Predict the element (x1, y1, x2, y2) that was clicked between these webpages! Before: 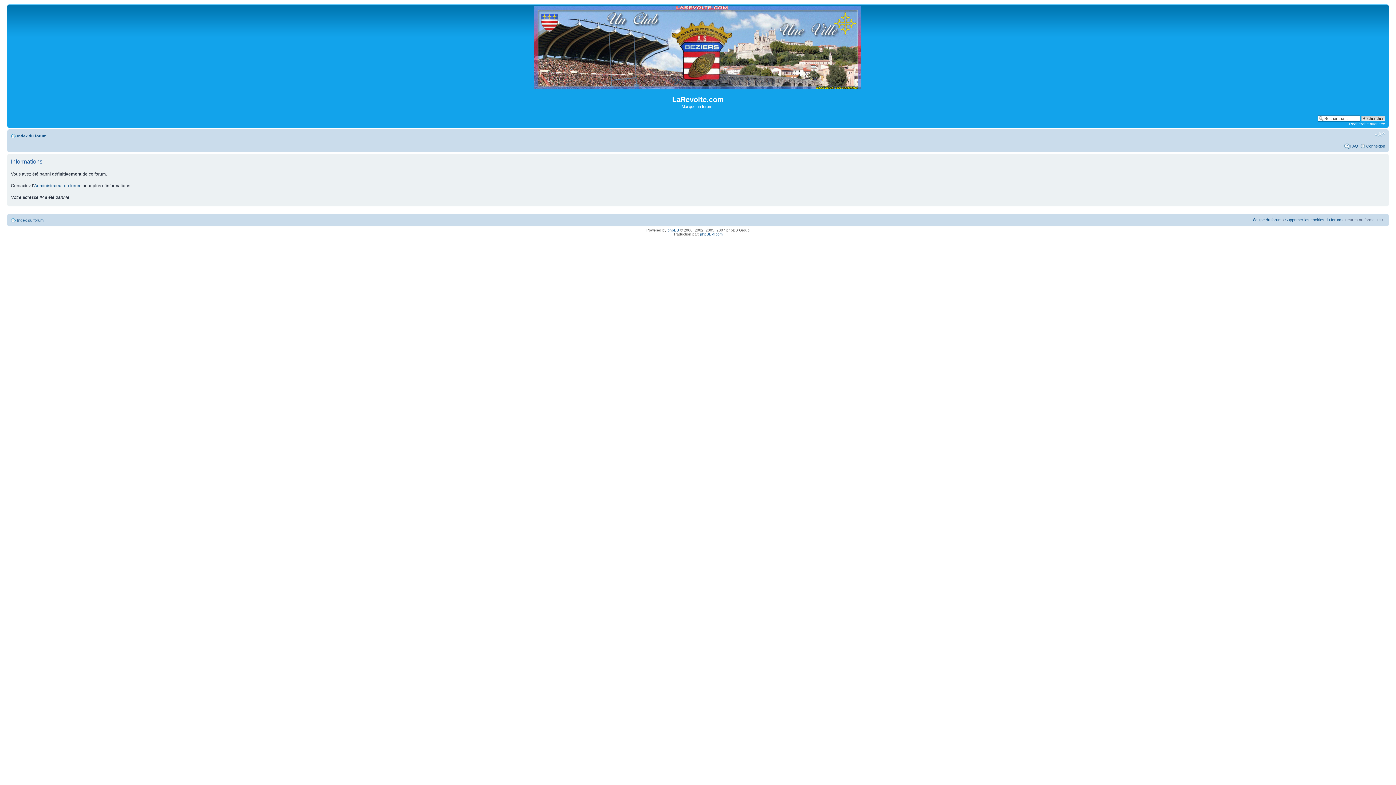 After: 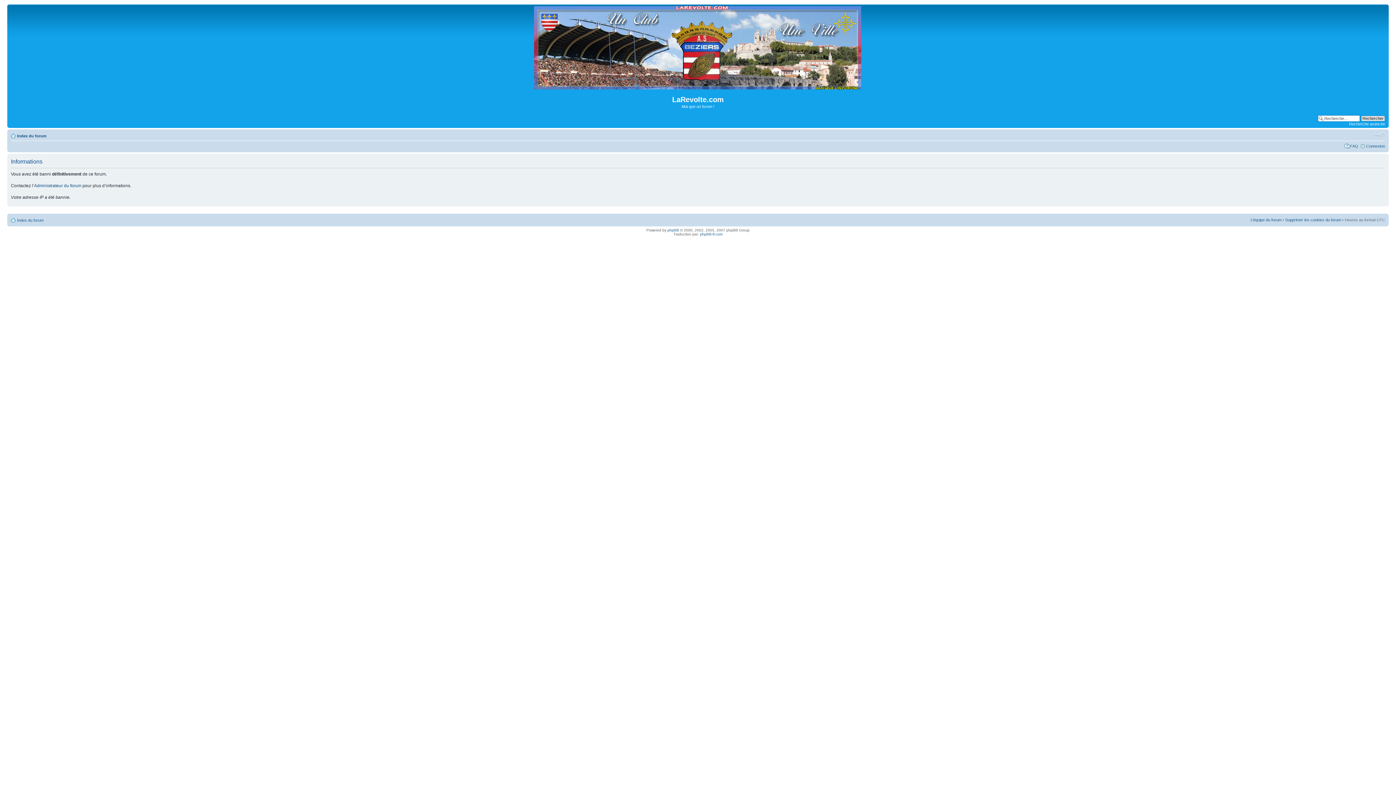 Action: bbox: (17, 133, 46, 138) label: Index du forum